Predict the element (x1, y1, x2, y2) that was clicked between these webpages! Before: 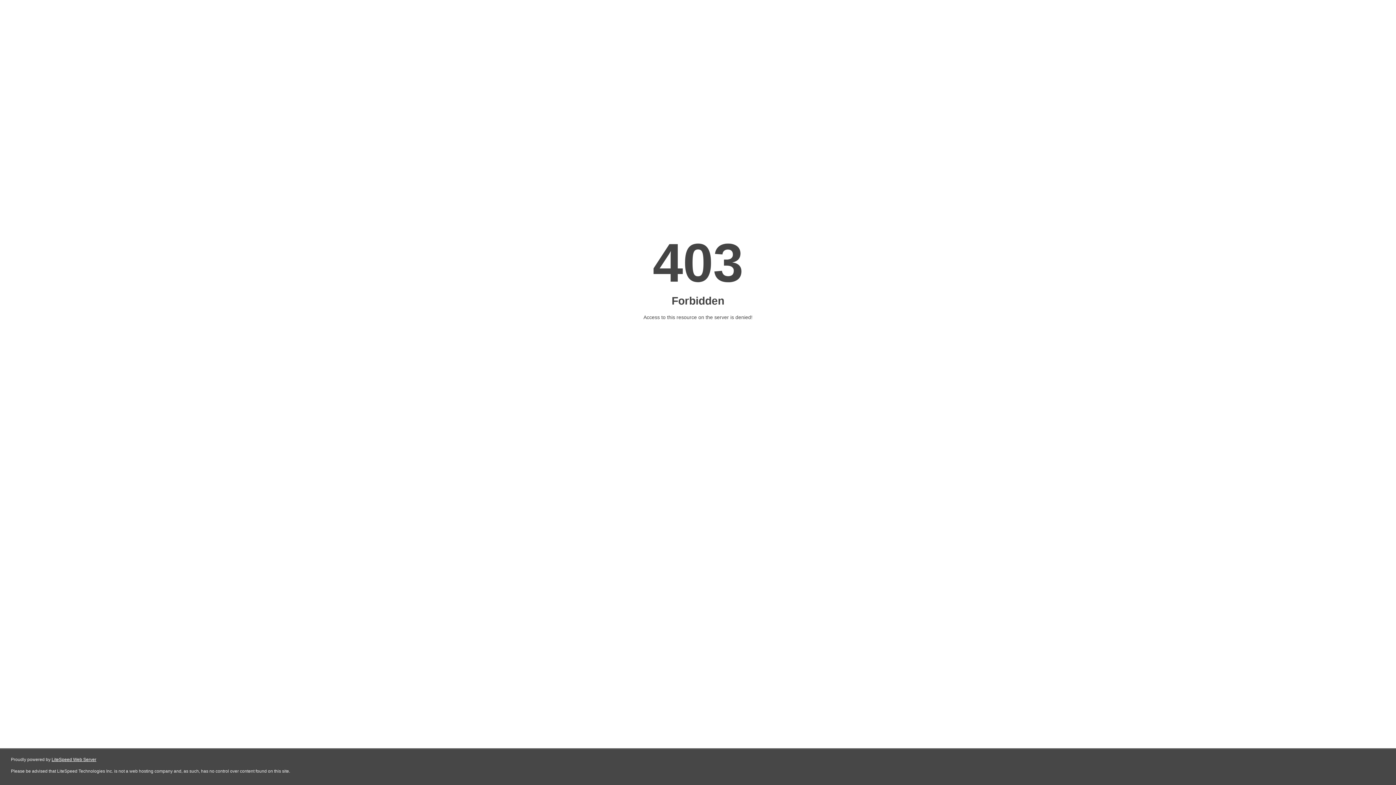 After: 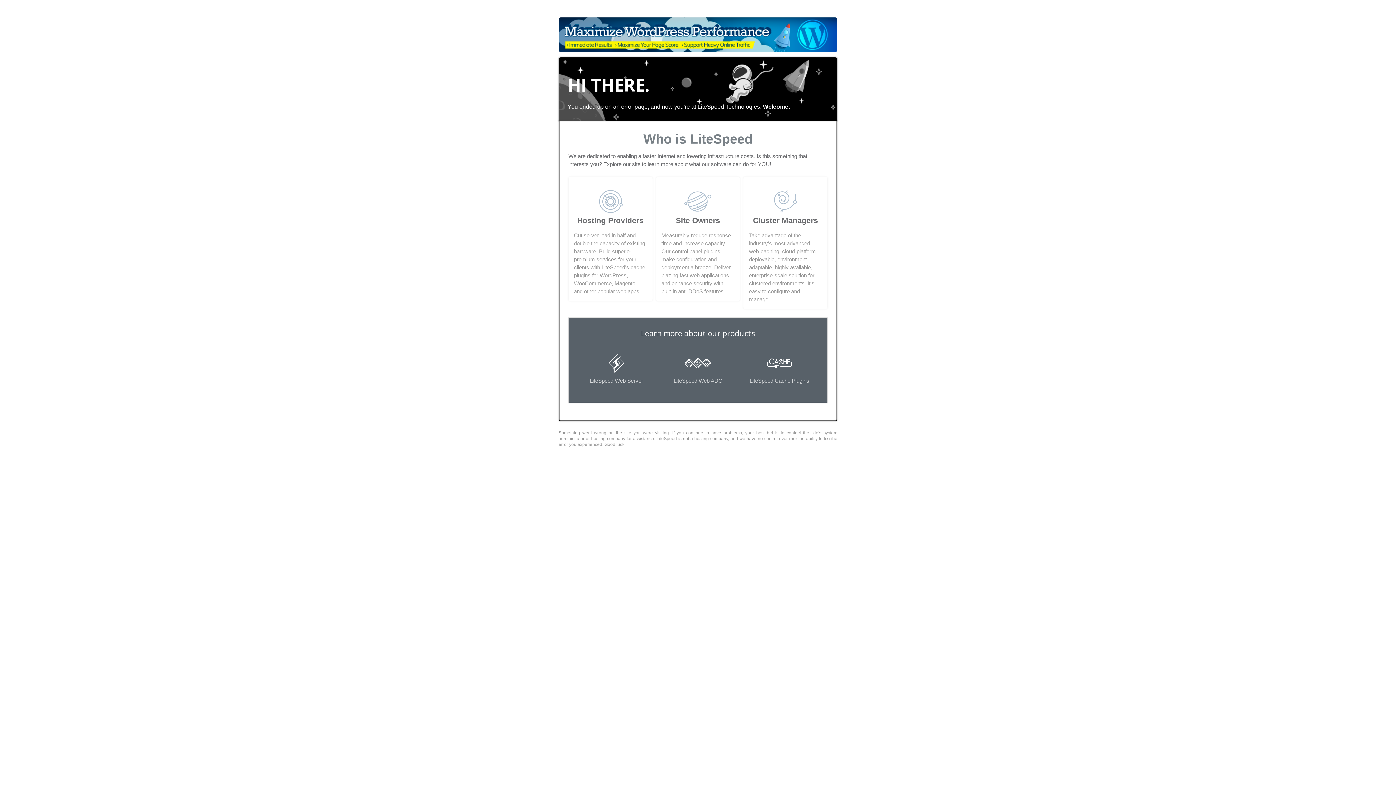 Action: bbox: (51, 757, 96, 762) label: LiteSpeed Web Server